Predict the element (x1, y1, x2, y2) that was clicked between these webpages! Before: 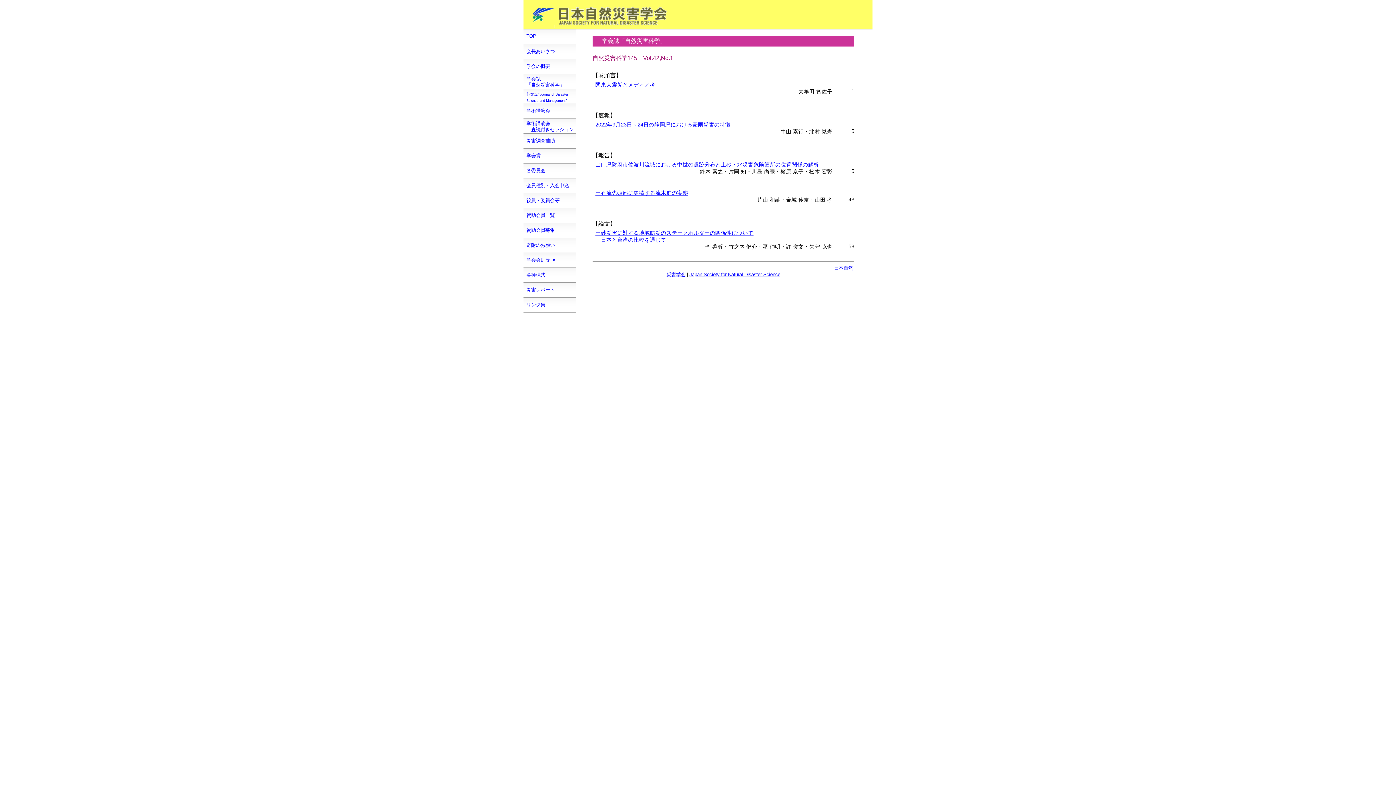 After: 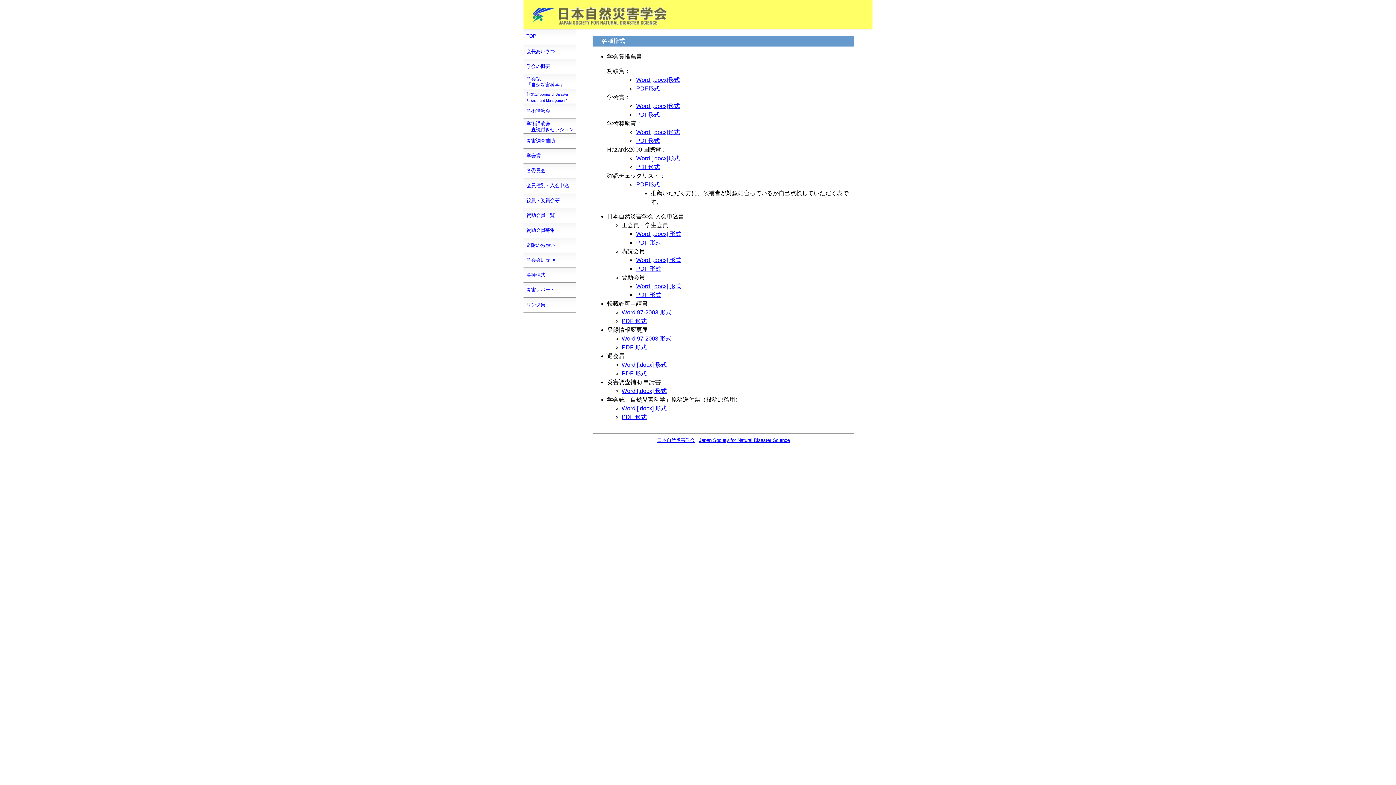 Action: label: 各種様式 bbox: (526, 272, 545, 277)